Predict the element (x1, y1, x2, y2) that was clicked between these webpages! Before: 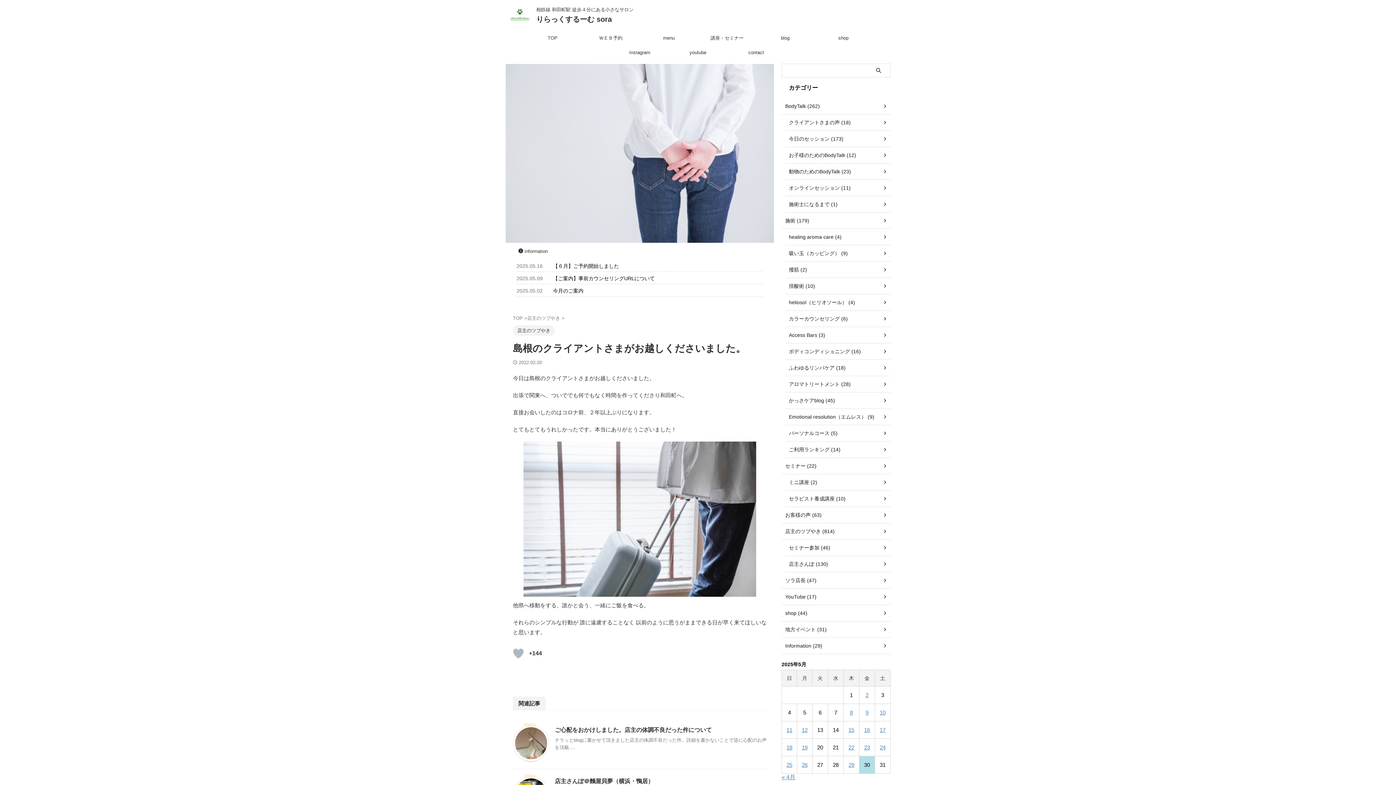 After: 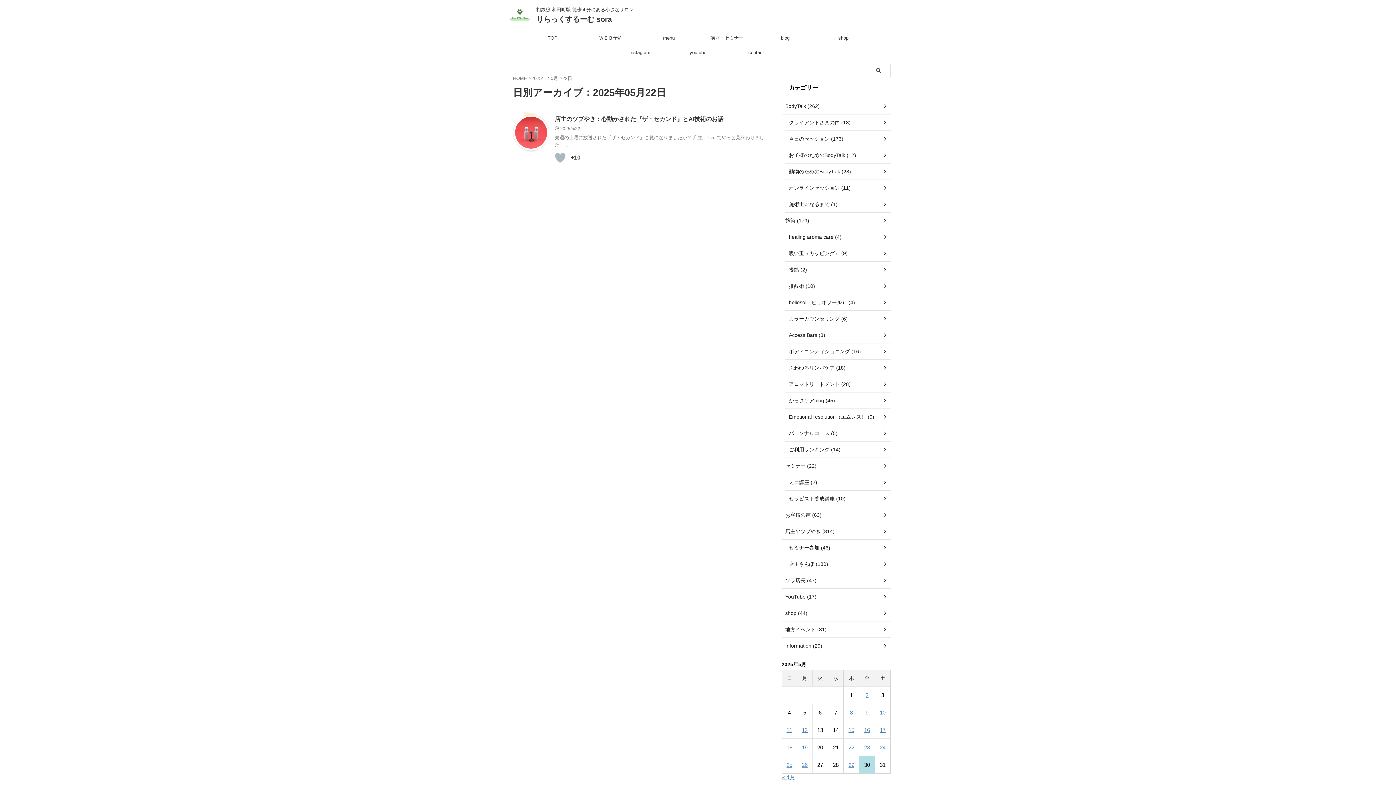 Action: label: 2025年5月22日 に投稿を公開 bbox: (848, 744, 854, 750)